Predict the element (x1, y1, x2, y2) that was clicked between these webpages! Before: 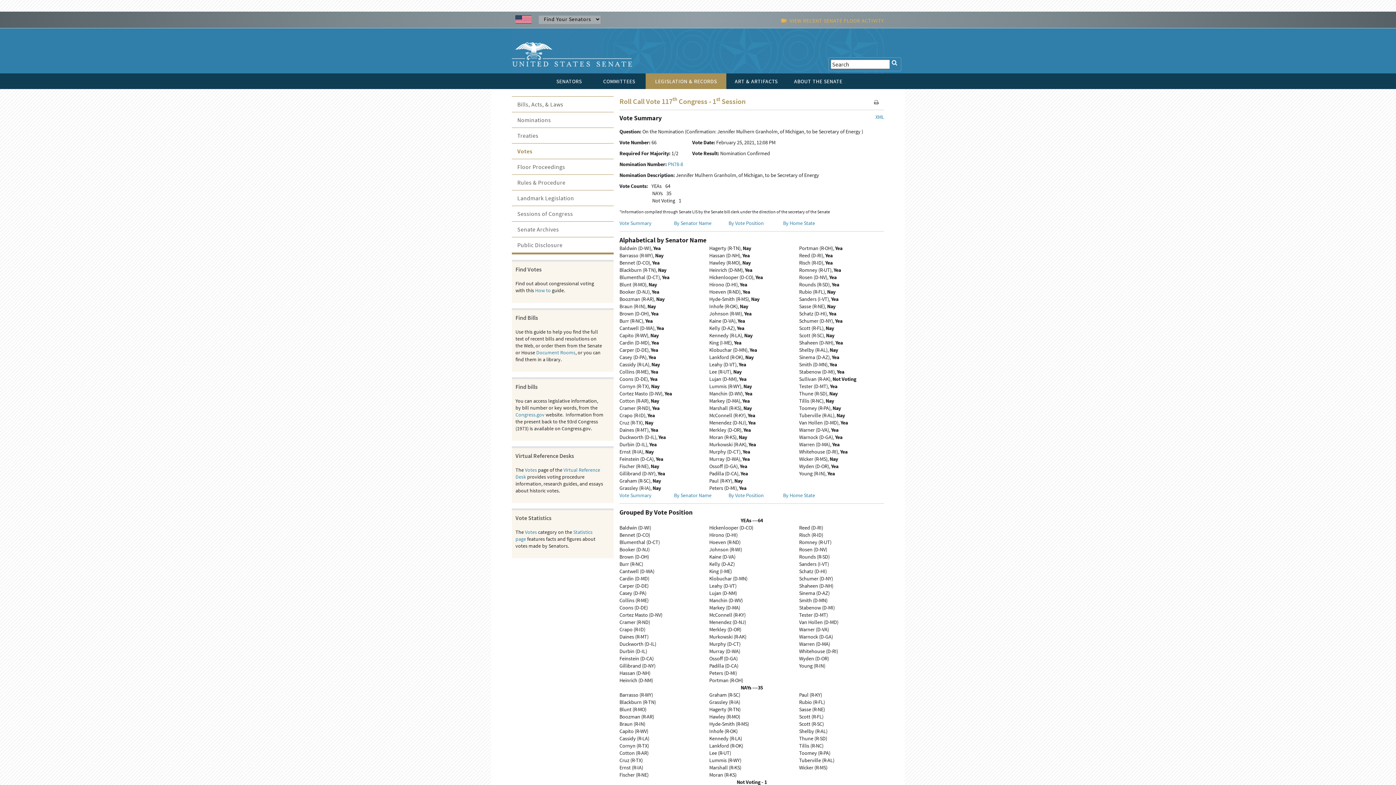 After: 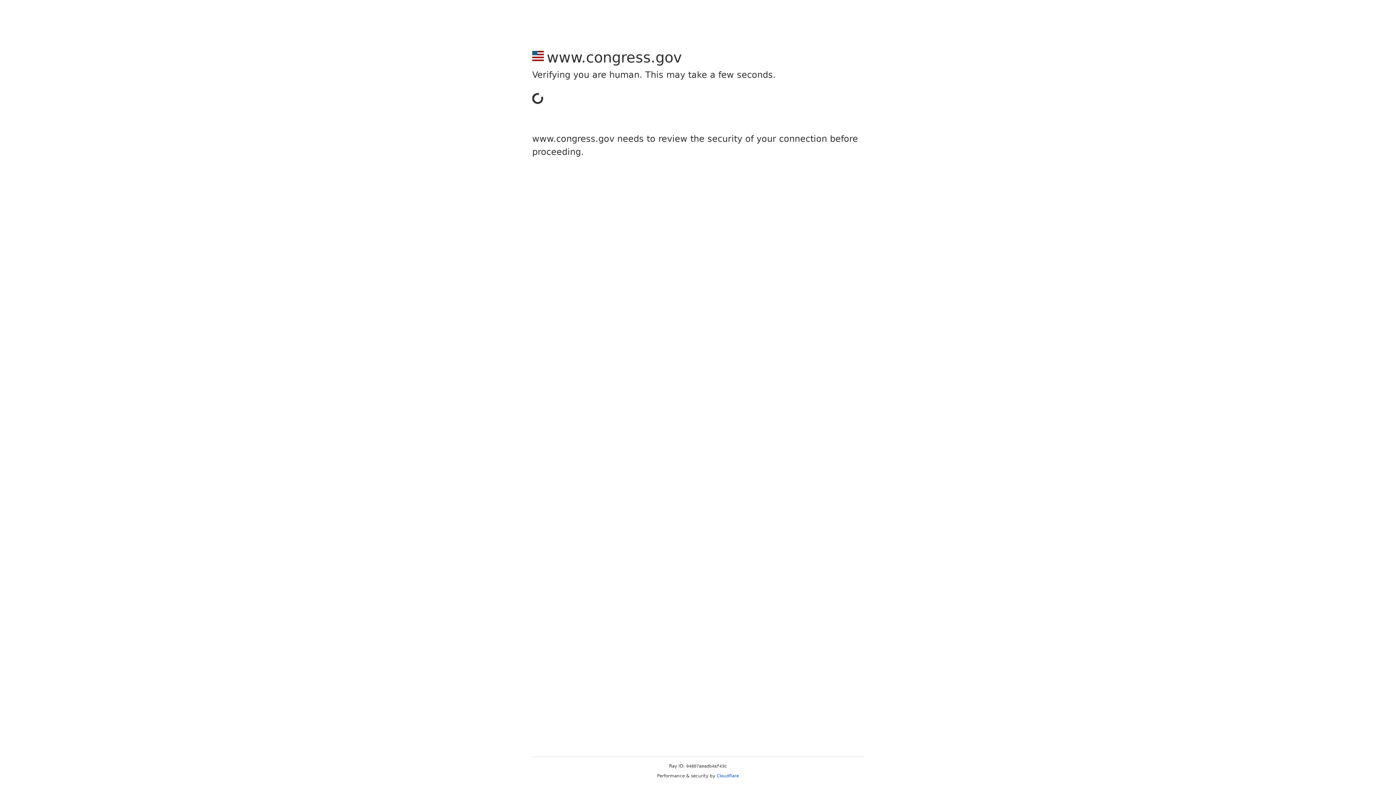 Action: bbox: (667, 160, 683, 167) label: PN78-8